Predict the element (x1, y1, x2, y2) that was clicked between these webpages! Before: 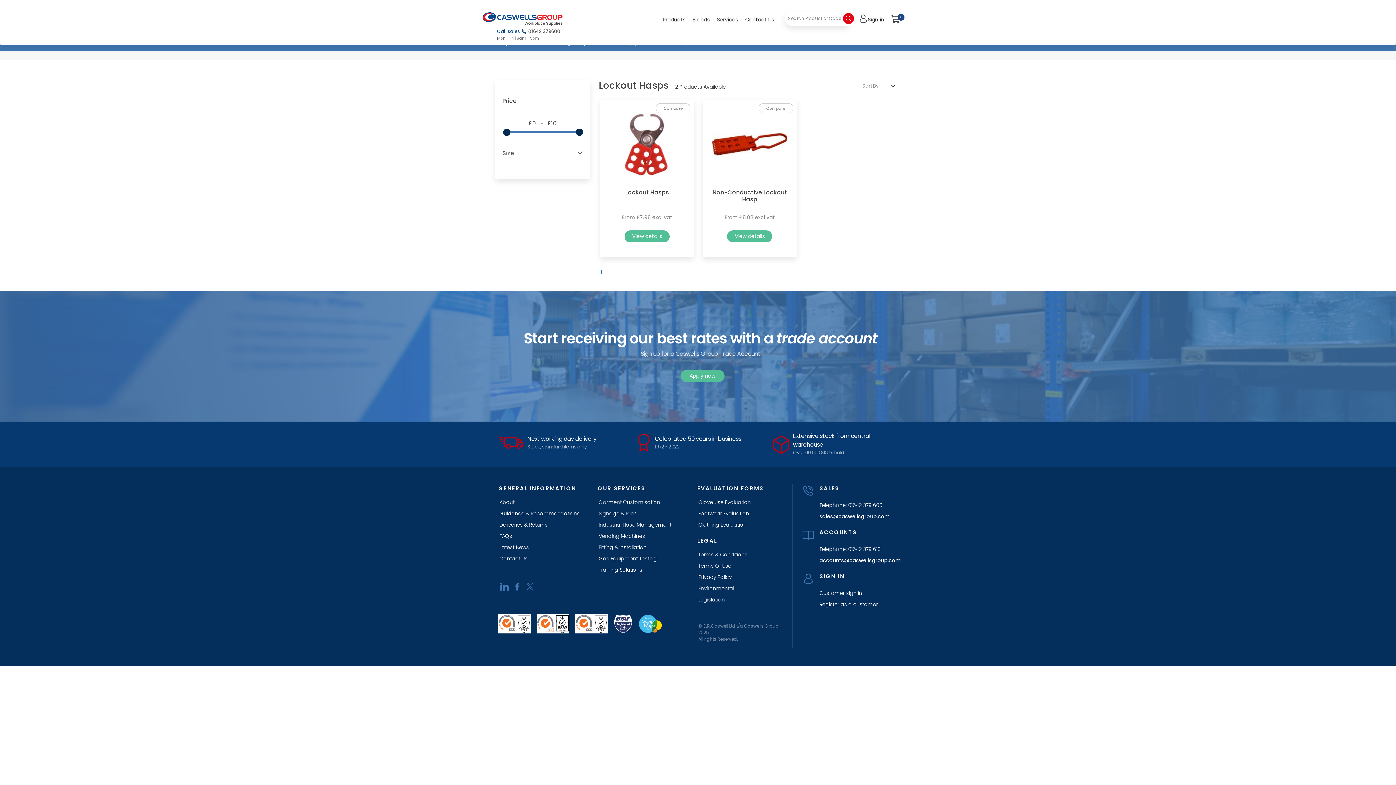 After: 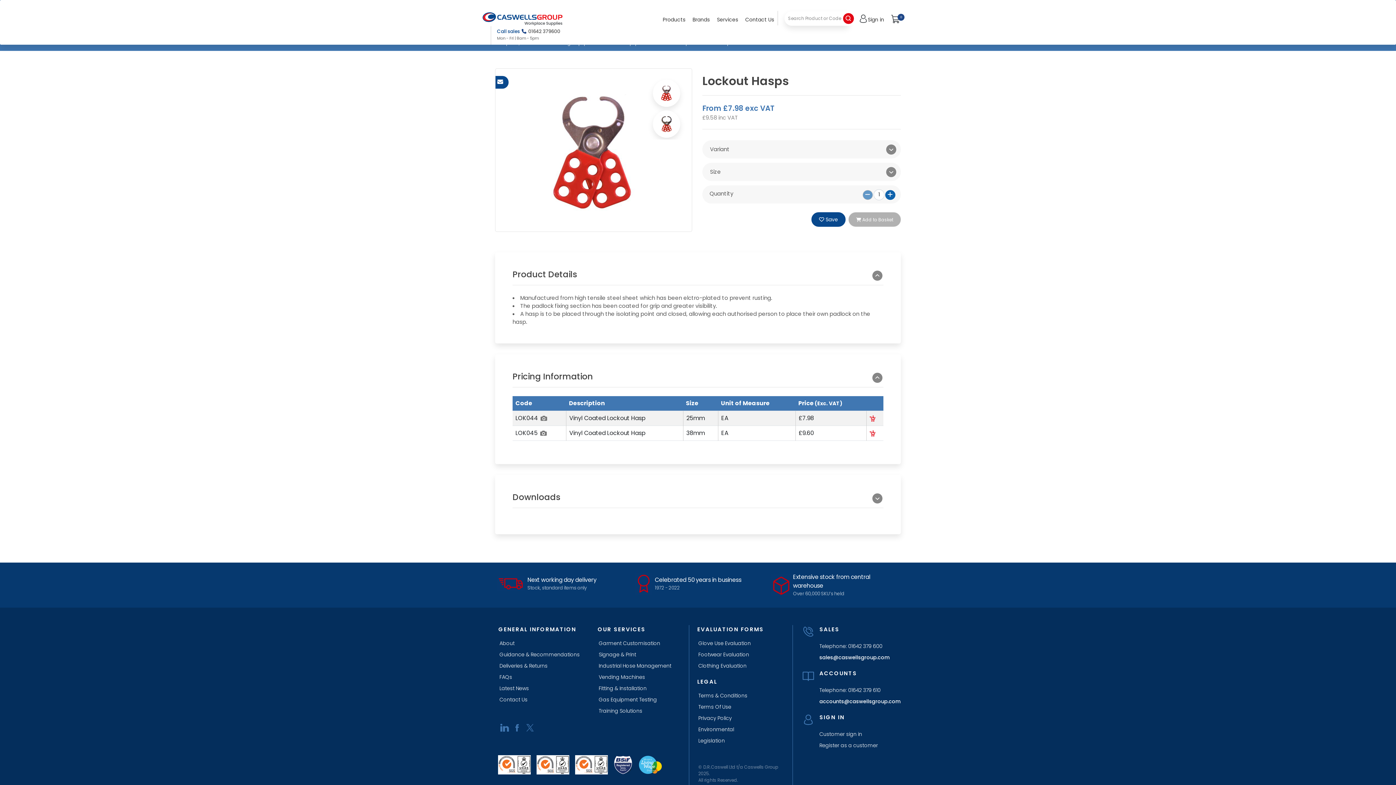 Action: bbox: (609, 136, 684, 143)